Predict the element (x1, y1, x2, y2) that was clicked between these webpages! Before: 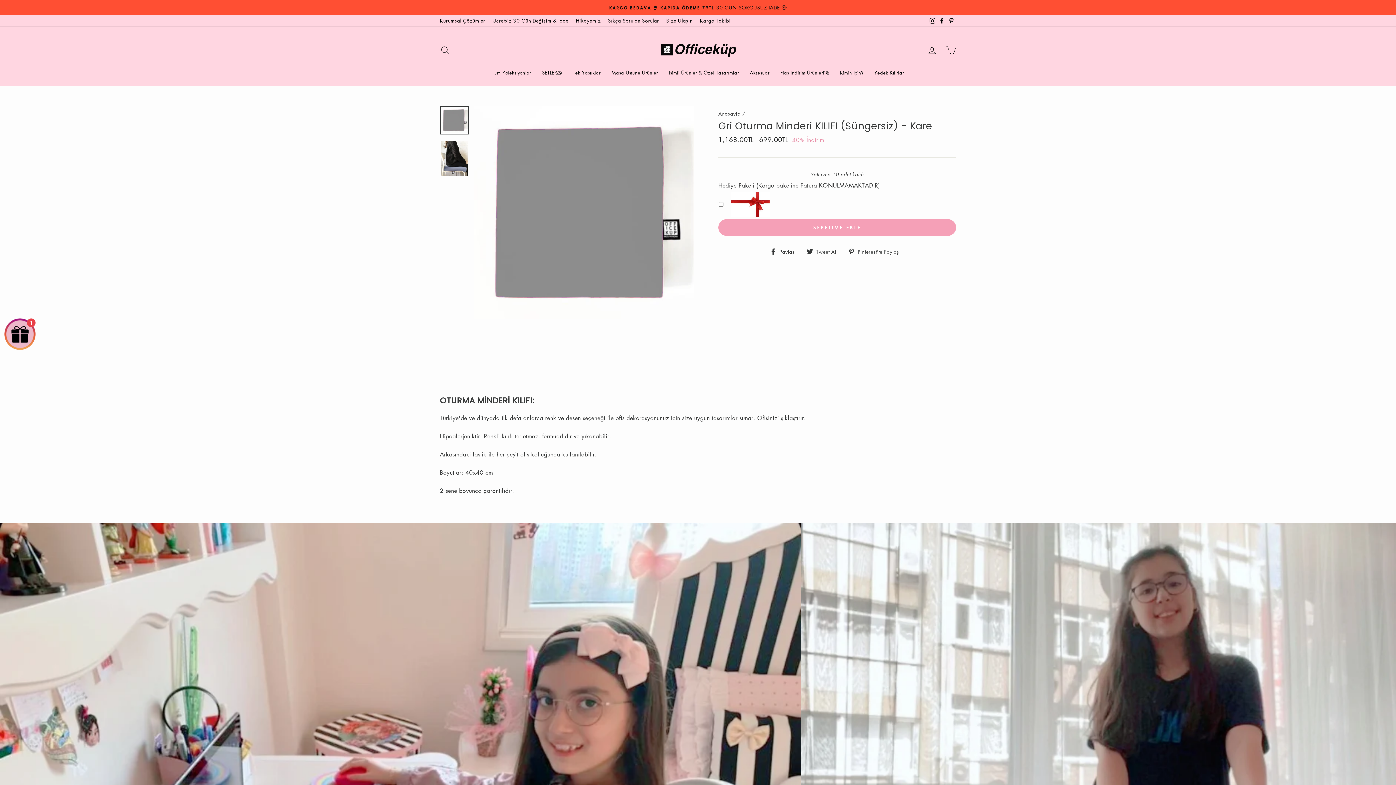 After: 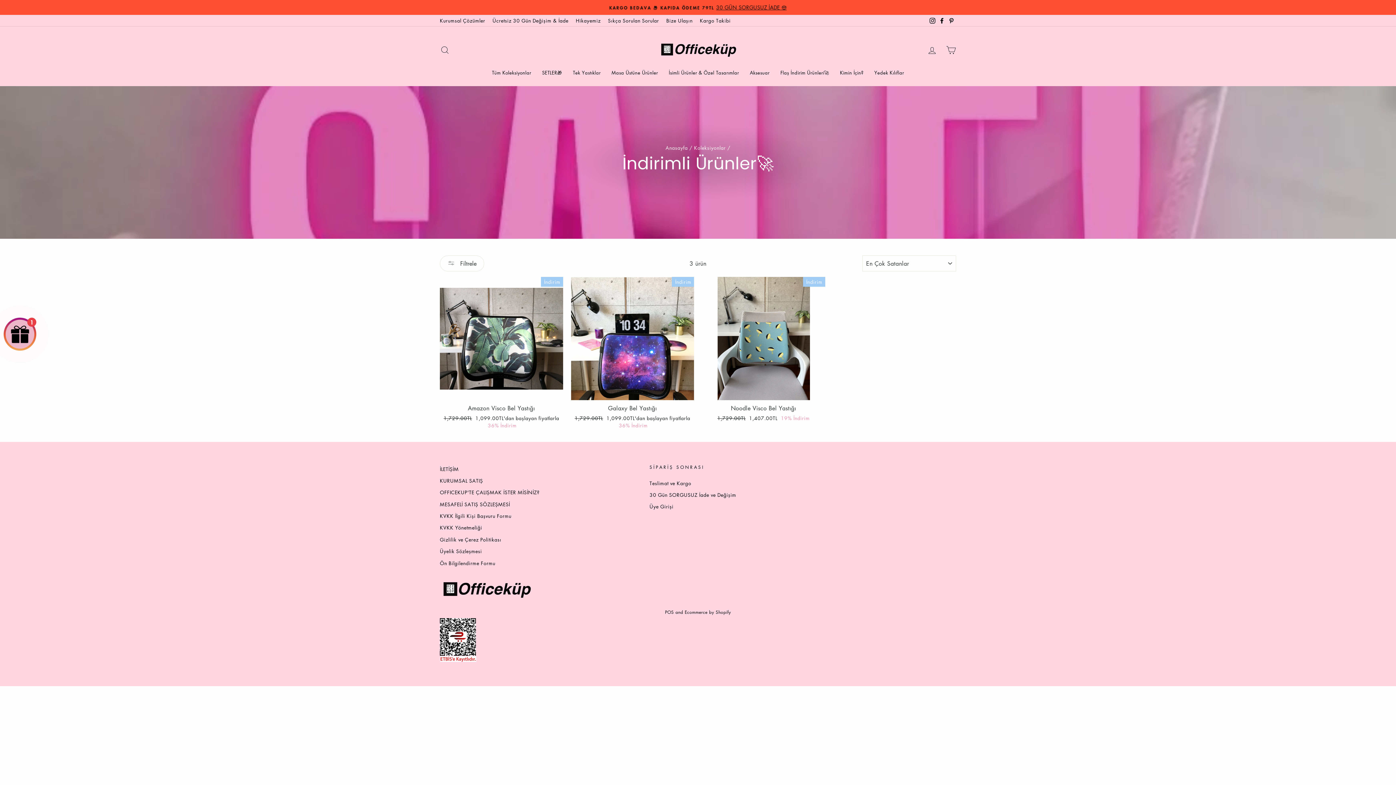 Action: bbox: (775, 66, 834, 78) label: Flaş İndirim Ürünleri🚀